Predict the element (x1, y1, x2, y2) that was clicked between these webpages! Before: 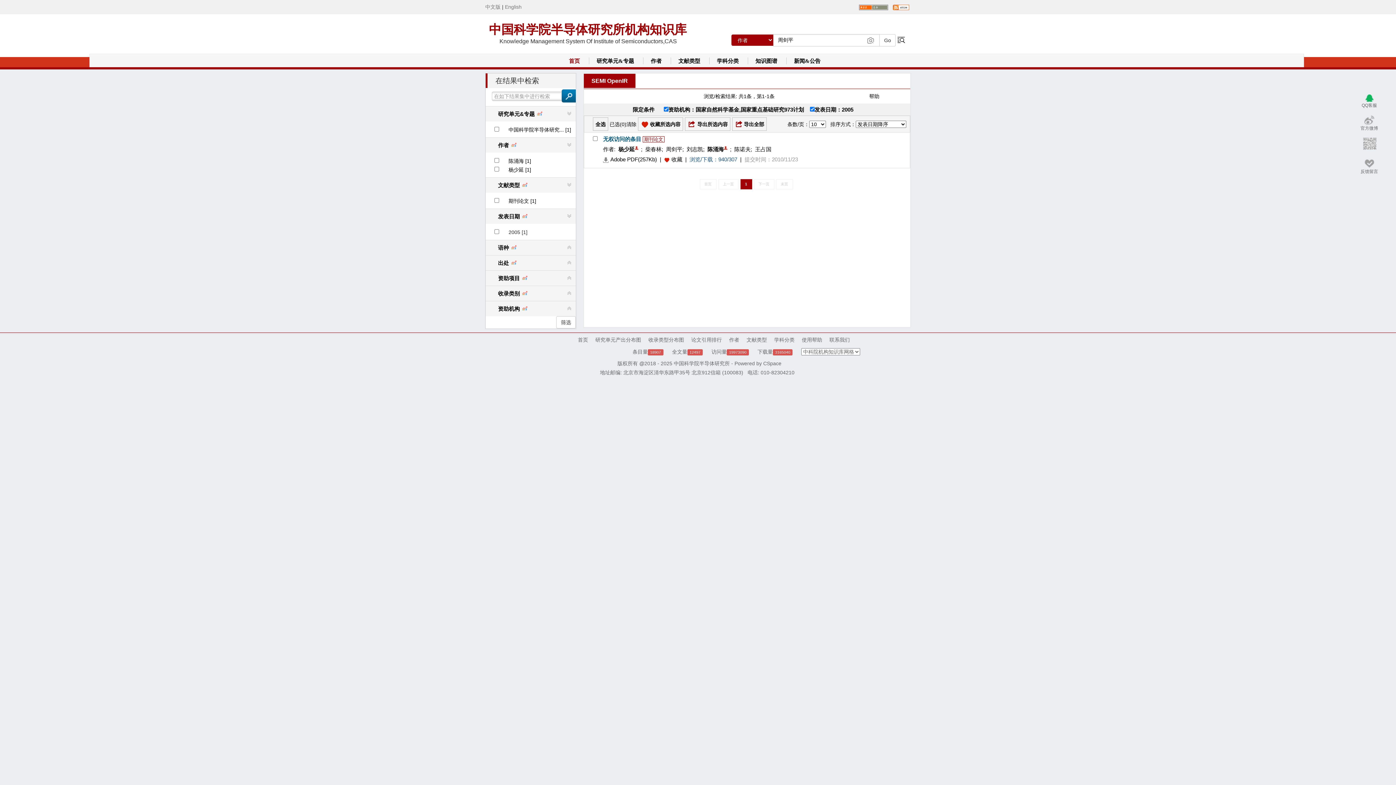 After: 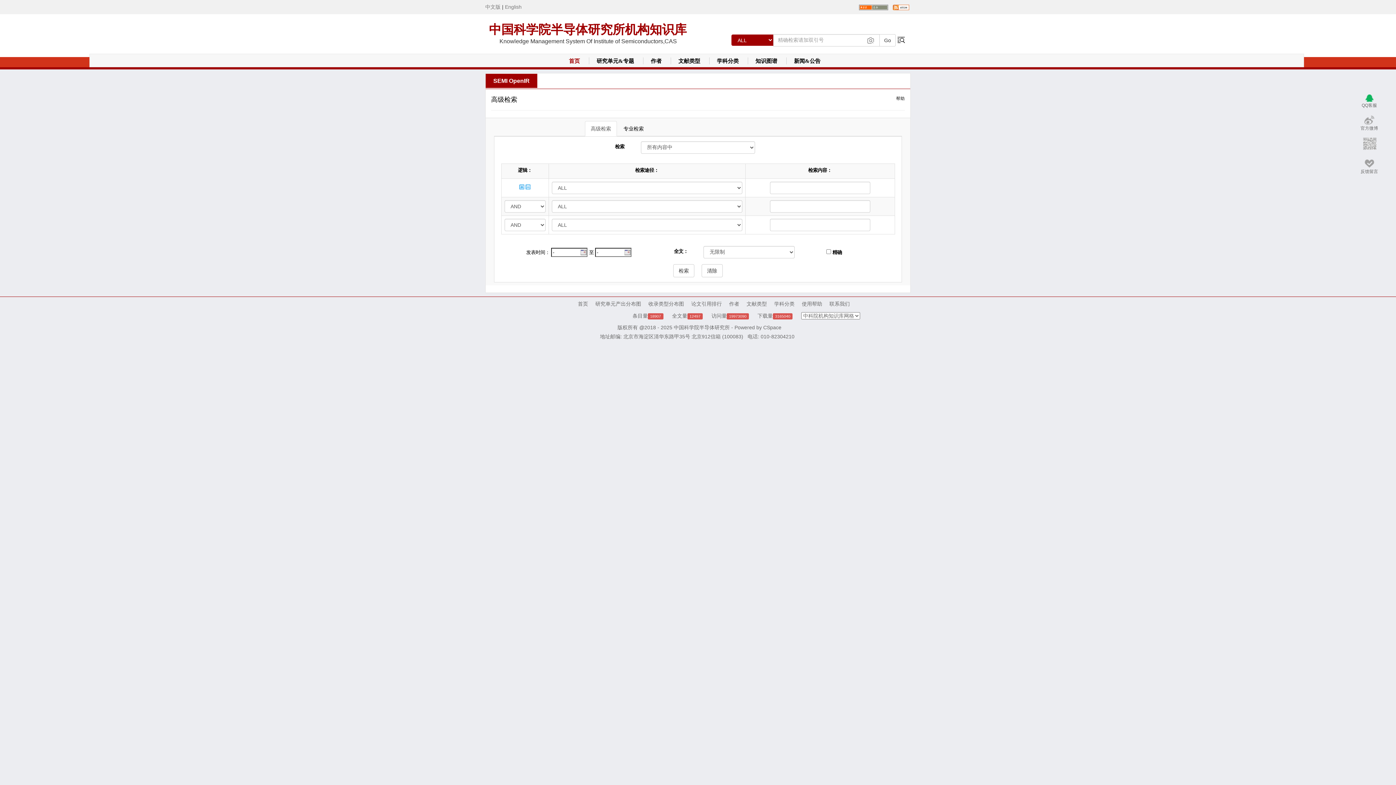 Action: bbox: (897, 35, 905, 44)